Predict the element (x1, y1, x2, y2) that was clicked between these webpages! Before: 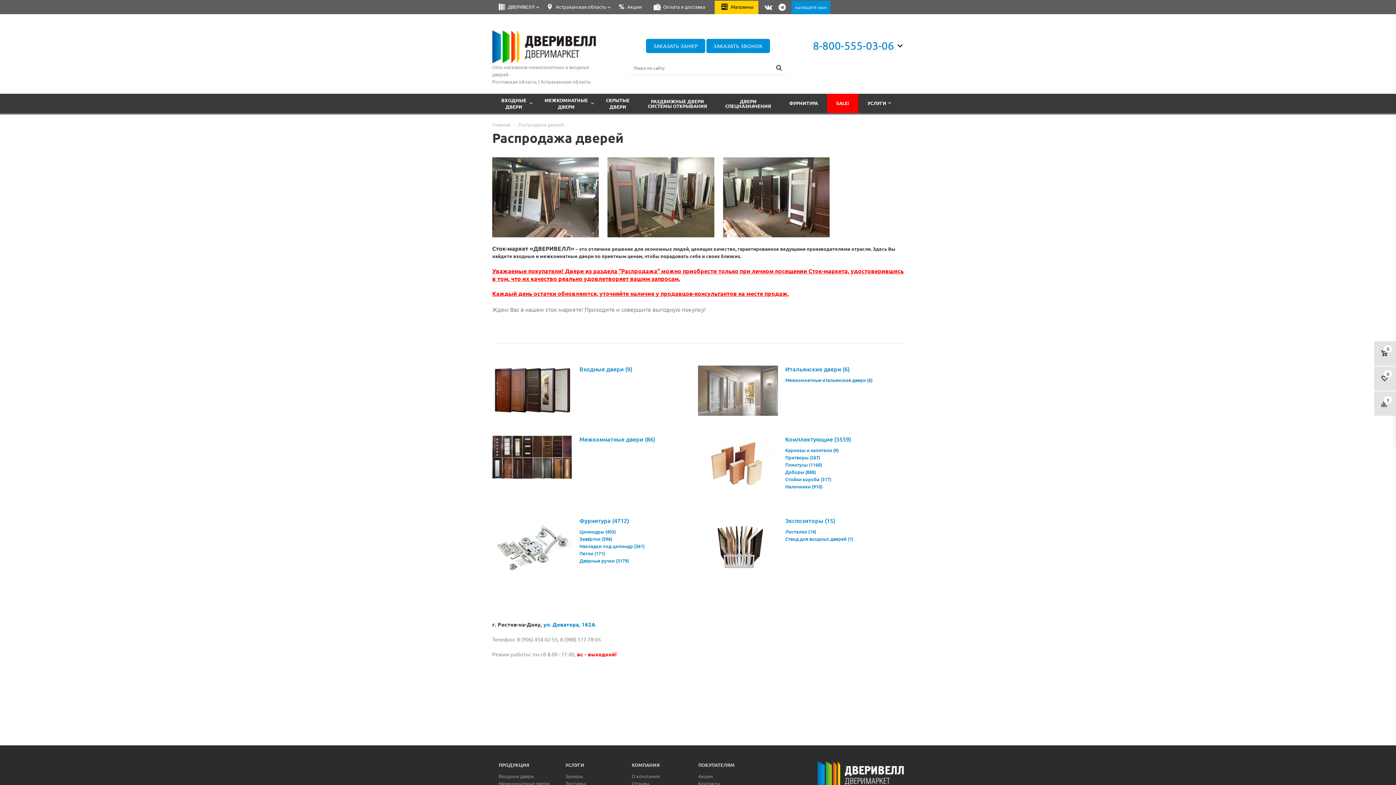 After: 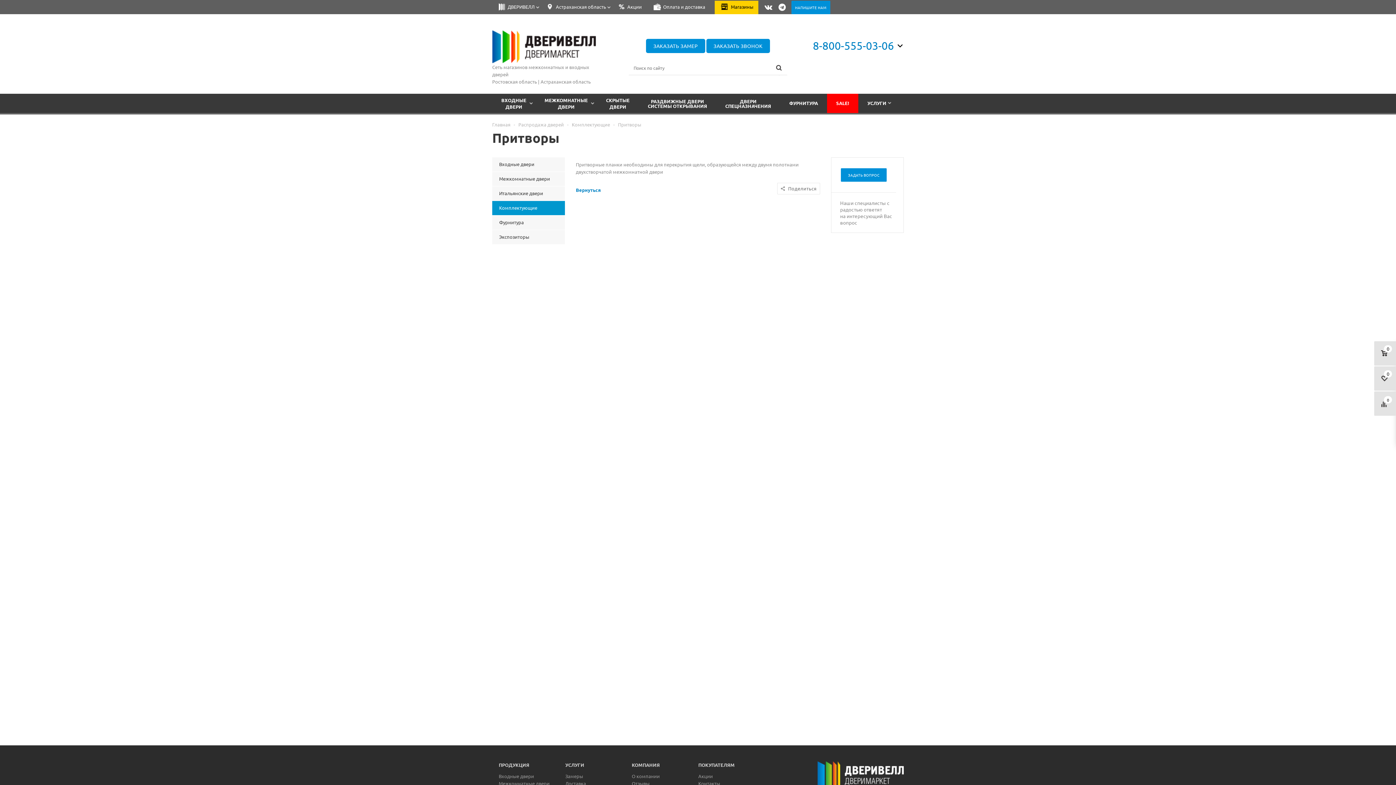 Action: bbox: (785, 454, 820, 461) label: Притворы (267)